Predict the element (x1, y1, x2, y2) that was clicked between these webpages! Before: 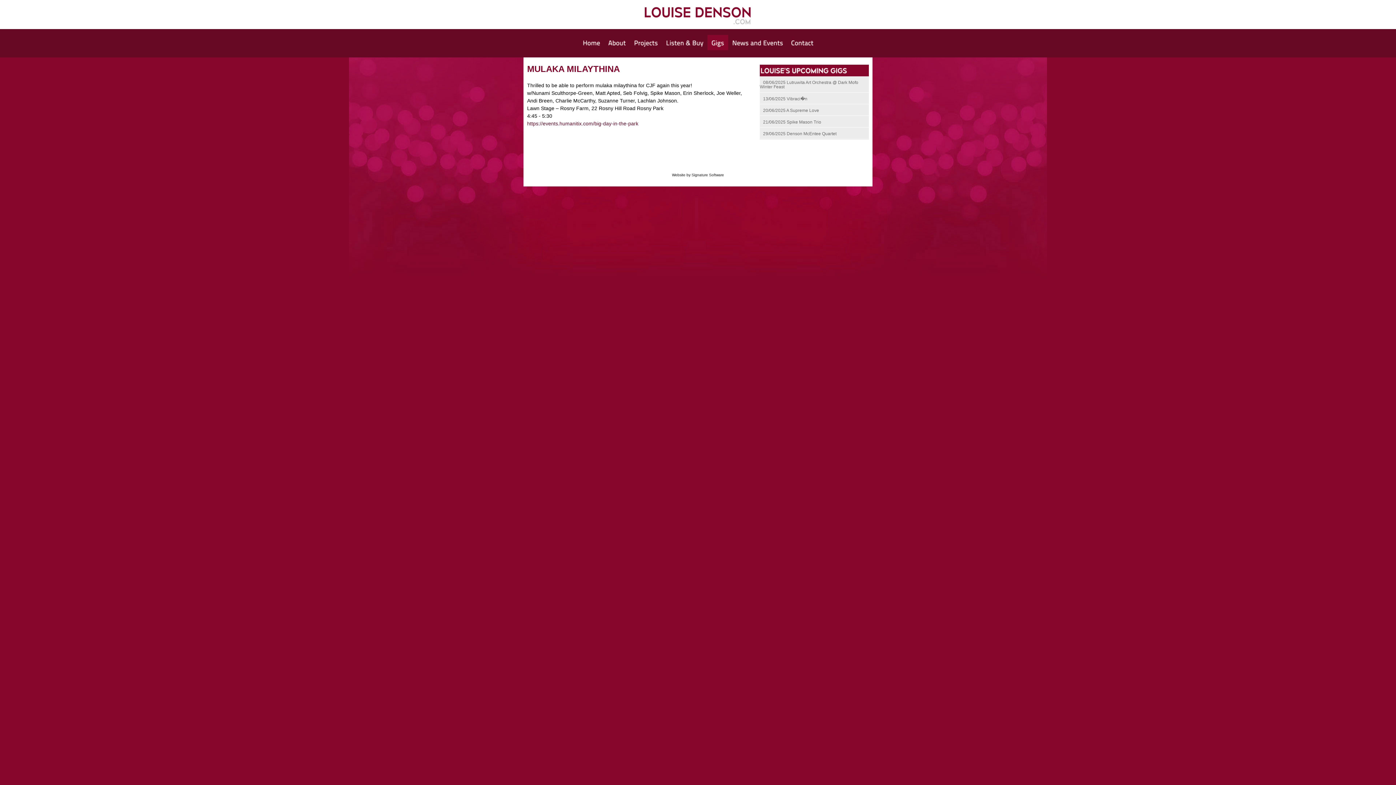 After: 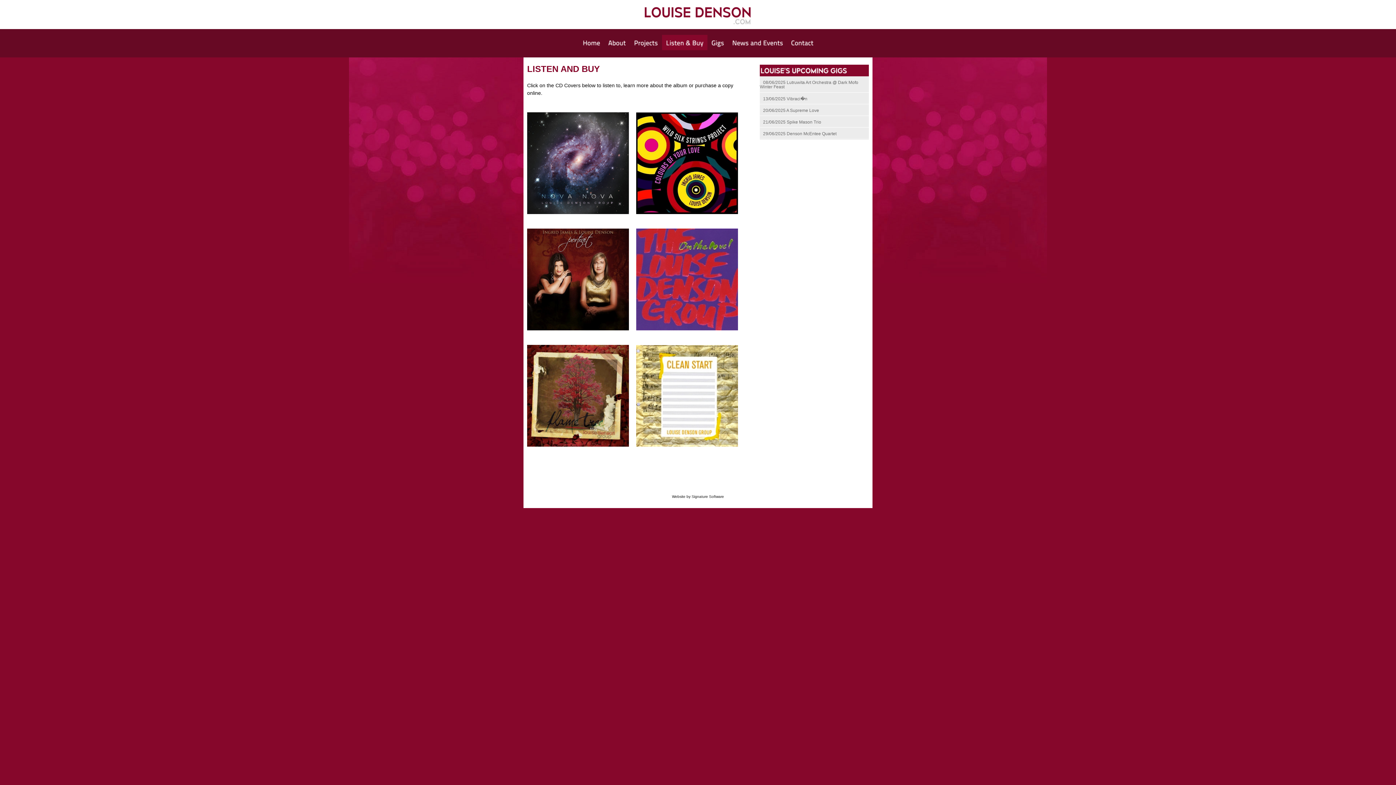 Action: bbox: (662, 34, 707, 50) label: Listen&Buy